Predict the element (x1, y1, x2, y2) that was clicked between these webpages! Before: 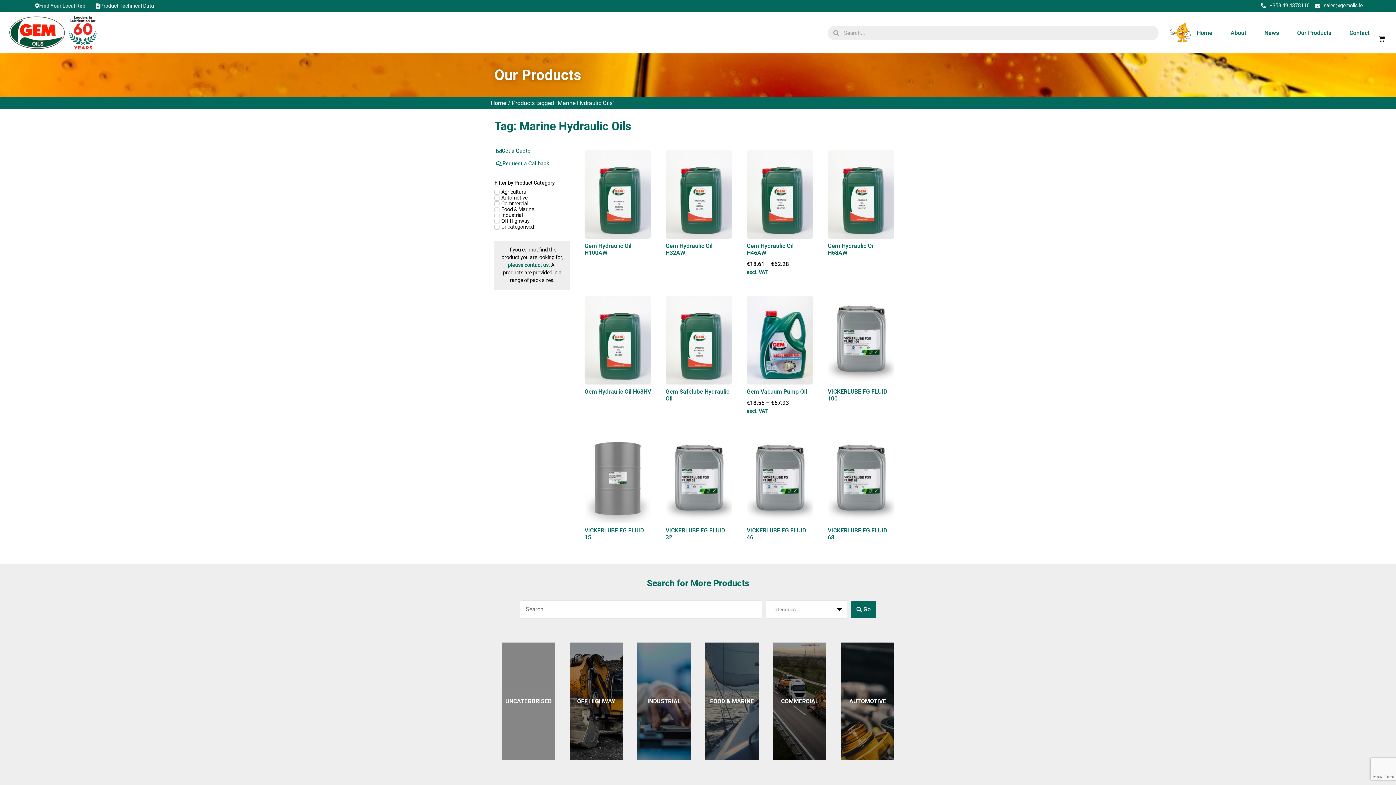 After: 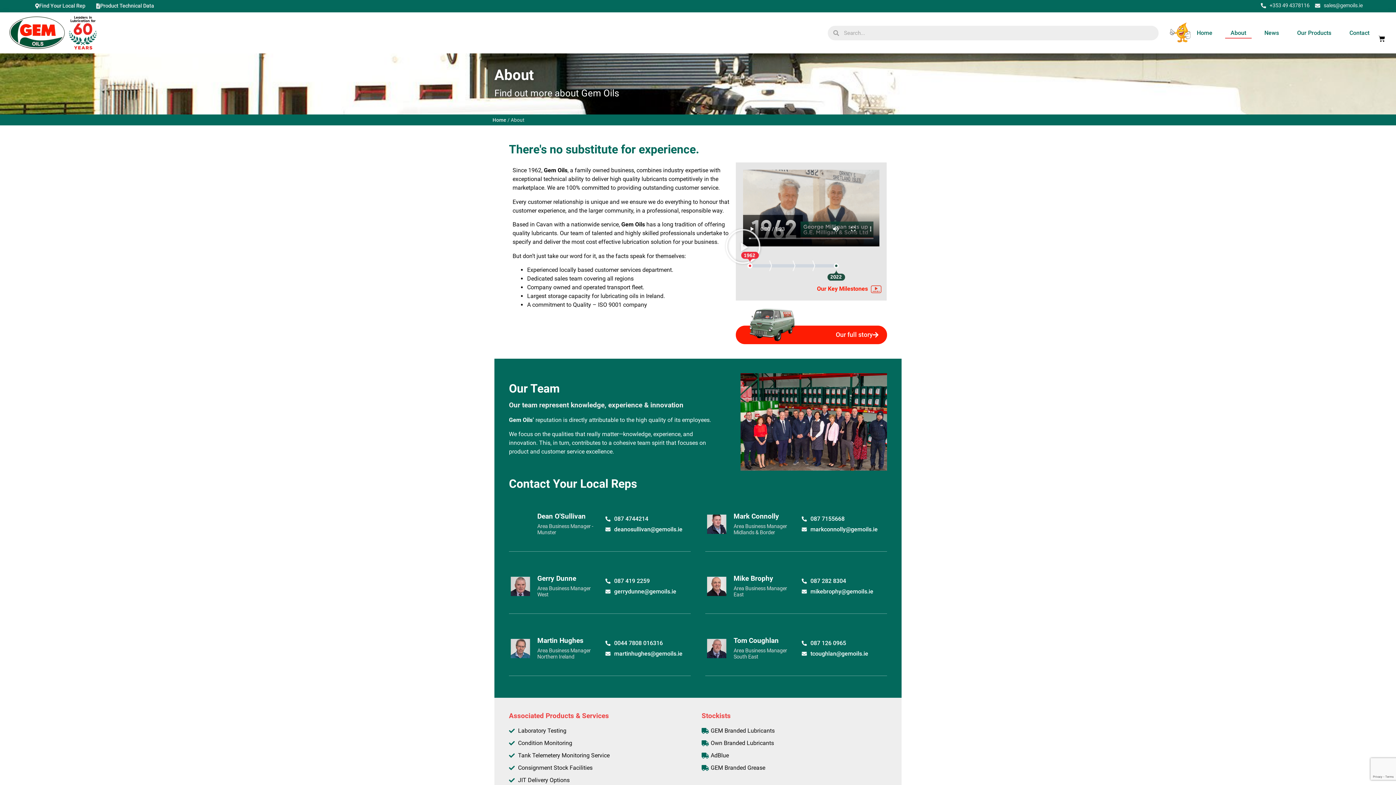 Action: label: About bbox: (1225, 27, 1251, 38)